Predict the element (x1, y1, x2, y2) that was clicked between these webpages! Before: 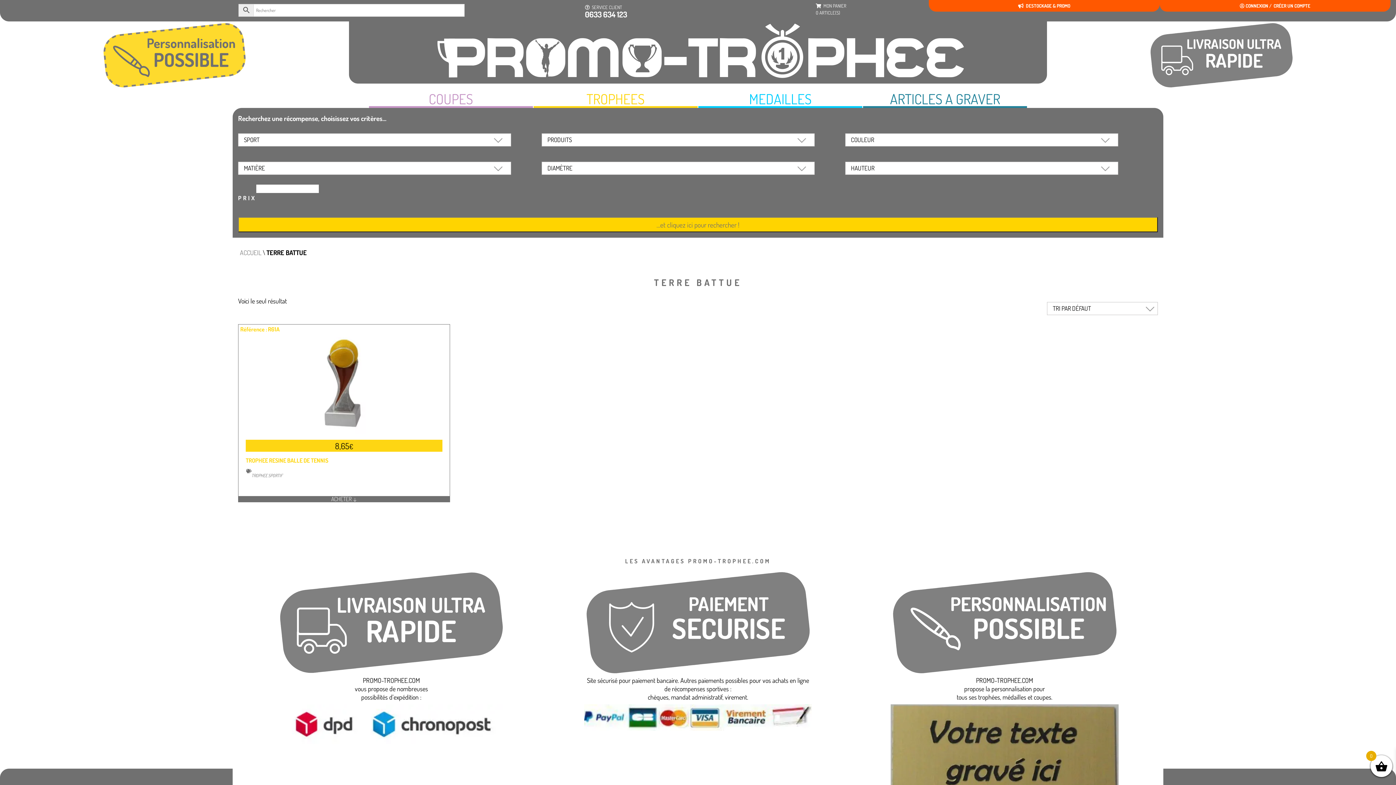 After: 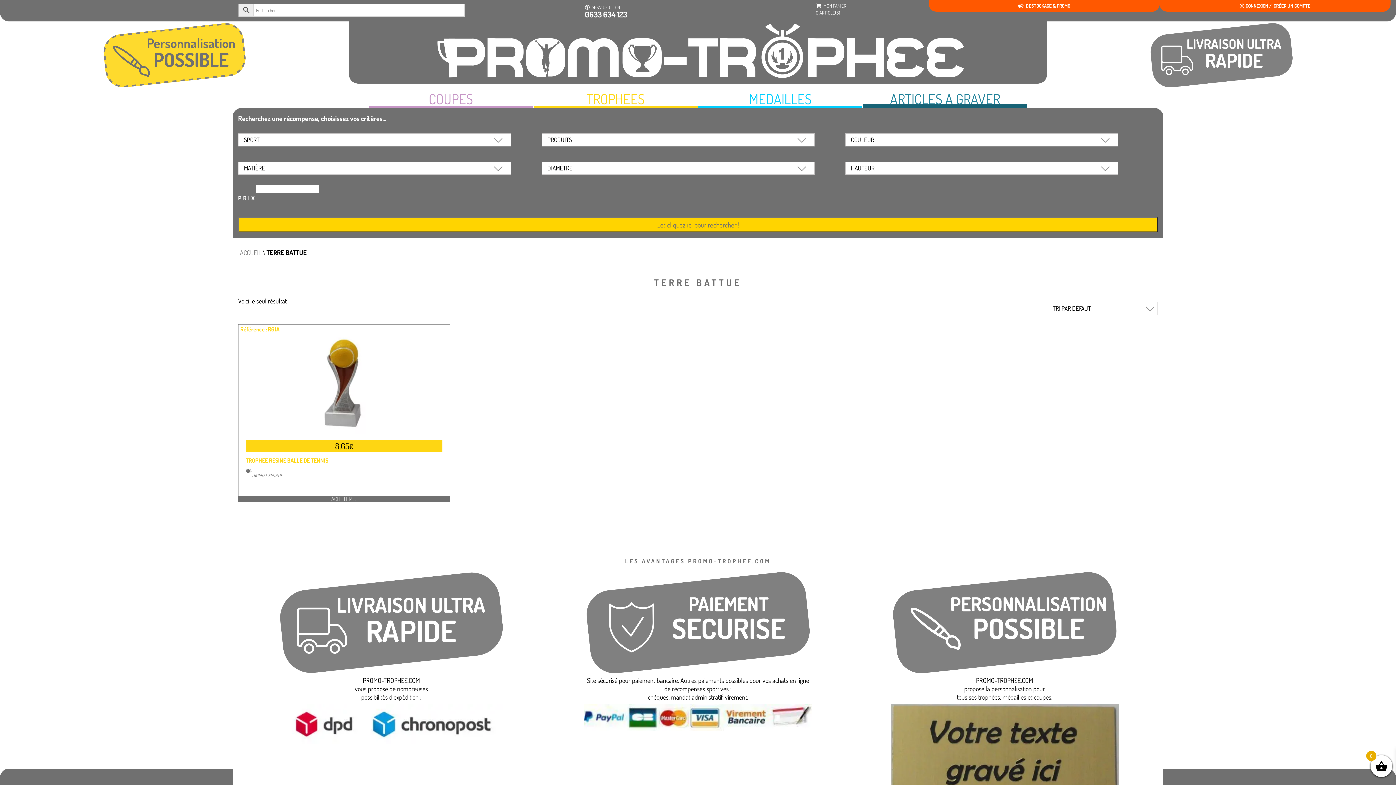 Action: bbox: (863, 89, 1027, 108) label: ARTICLES A GRAVER